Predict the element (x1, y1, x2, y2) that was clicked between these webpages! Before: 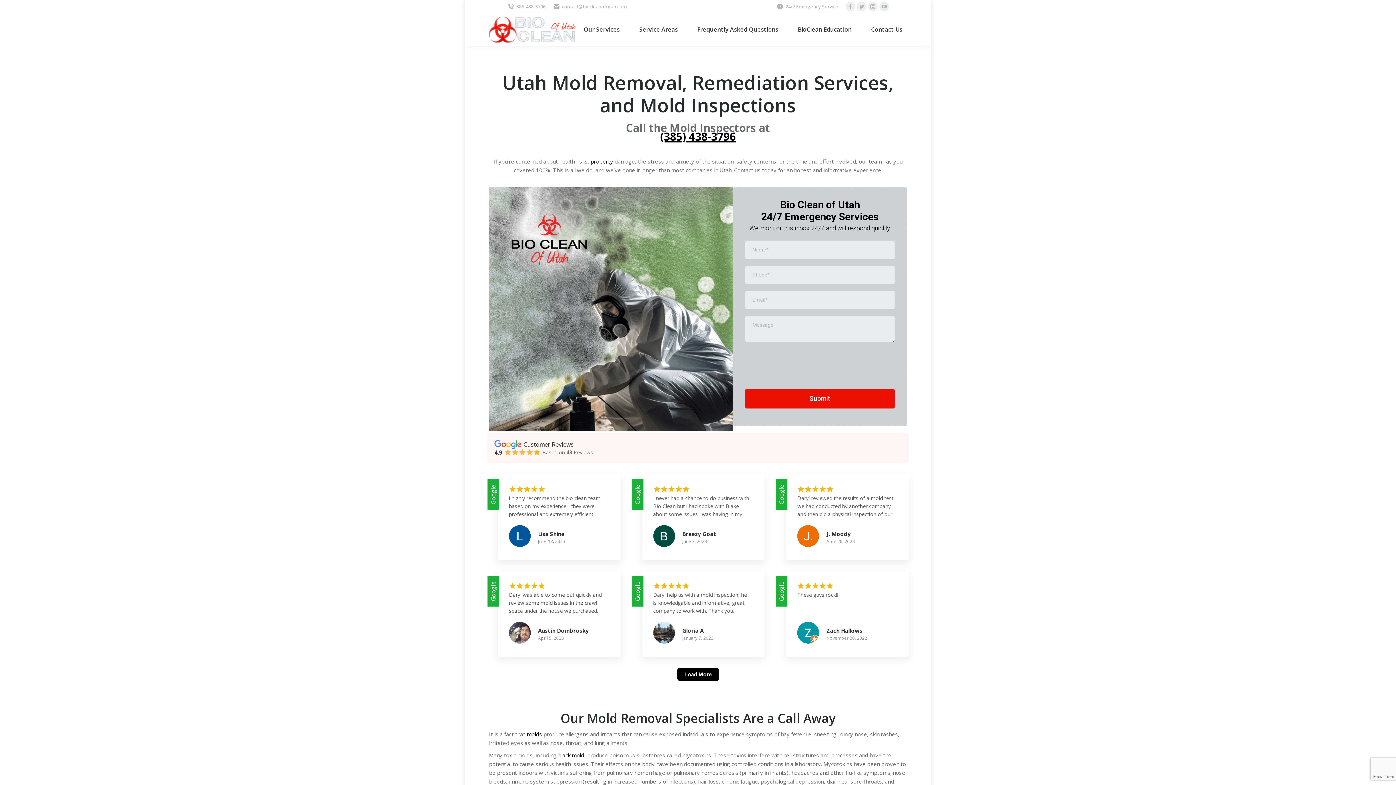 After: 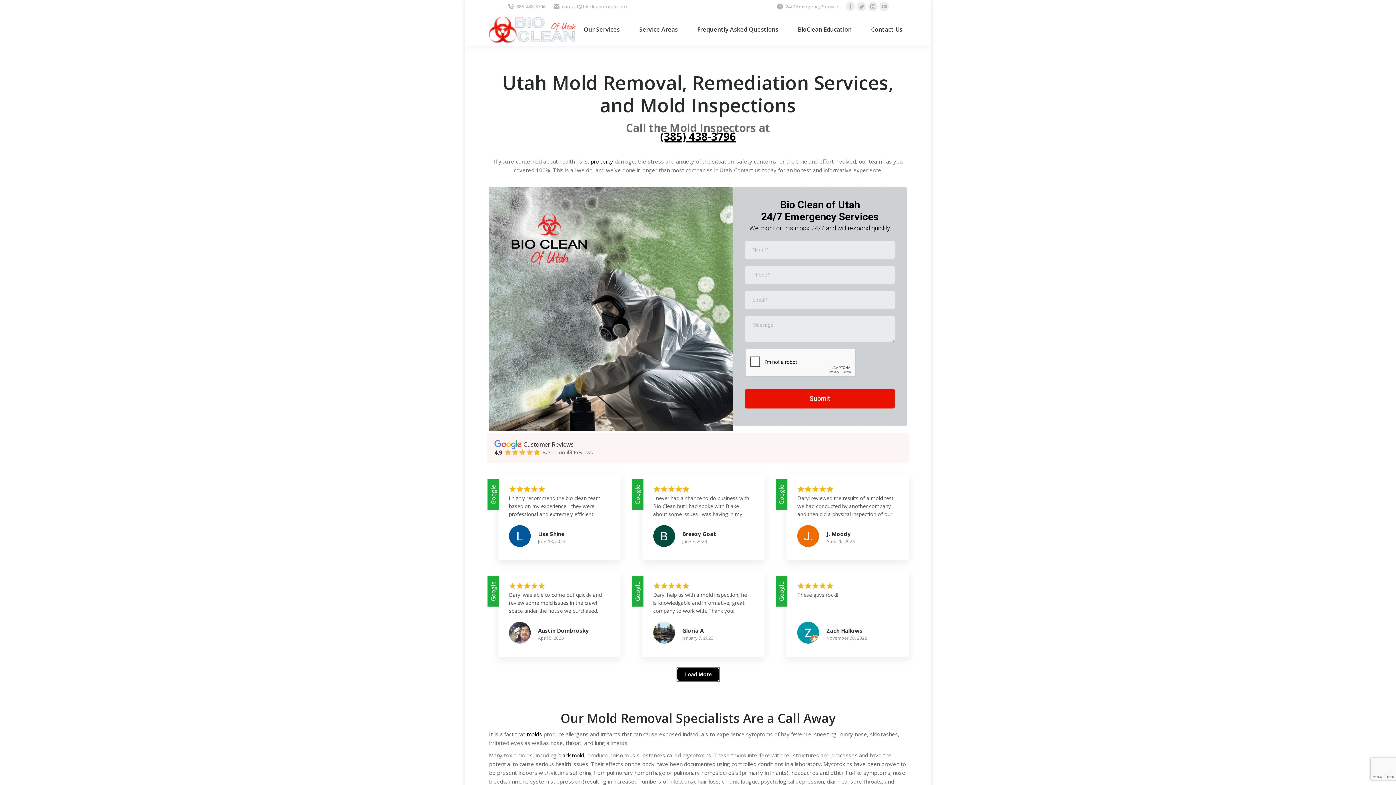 Action: label: Load More bbox: (677, 667, 719, 699)